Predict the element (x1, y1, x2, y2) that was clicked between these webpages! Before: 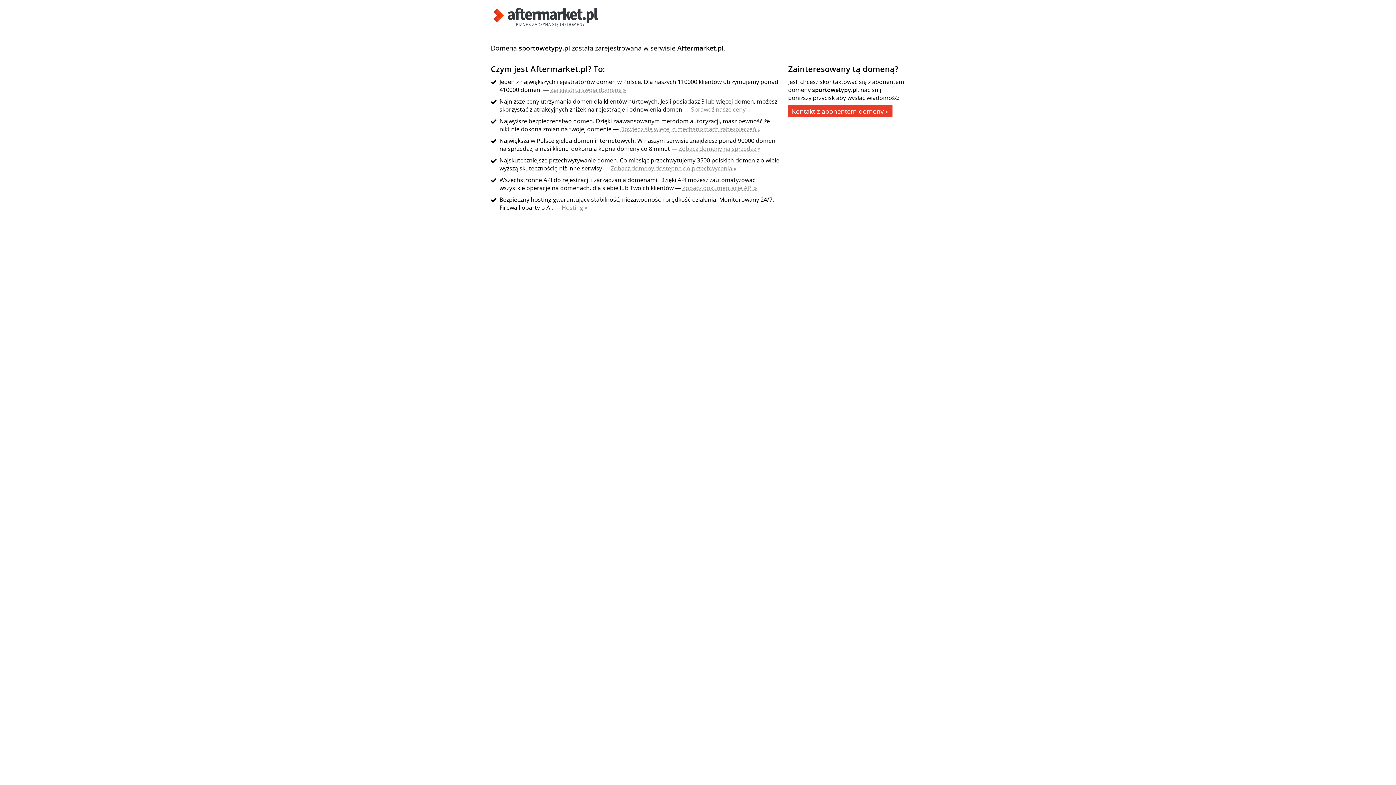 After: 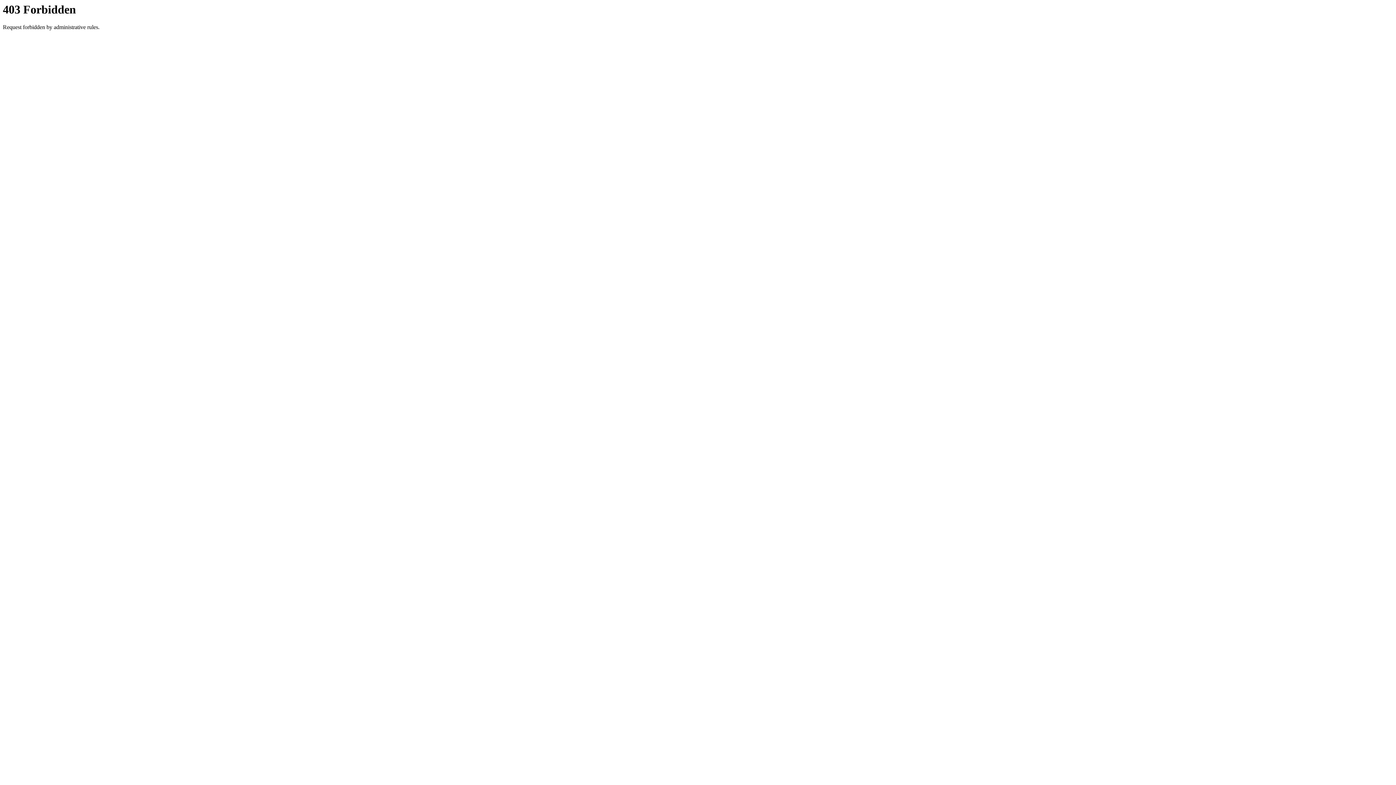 Action: label: Kontakt z abonentem domeny » bbox: (788, 105, 892, 117)